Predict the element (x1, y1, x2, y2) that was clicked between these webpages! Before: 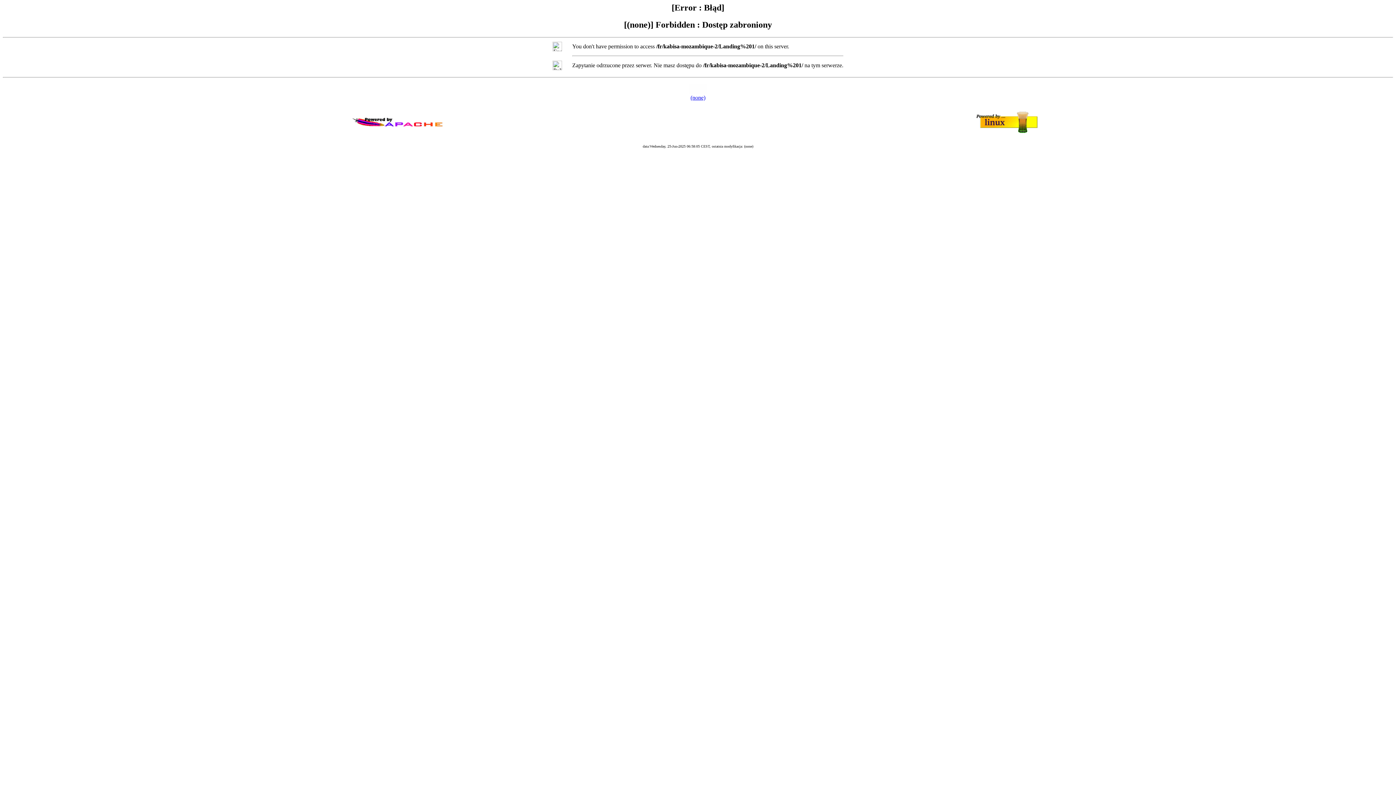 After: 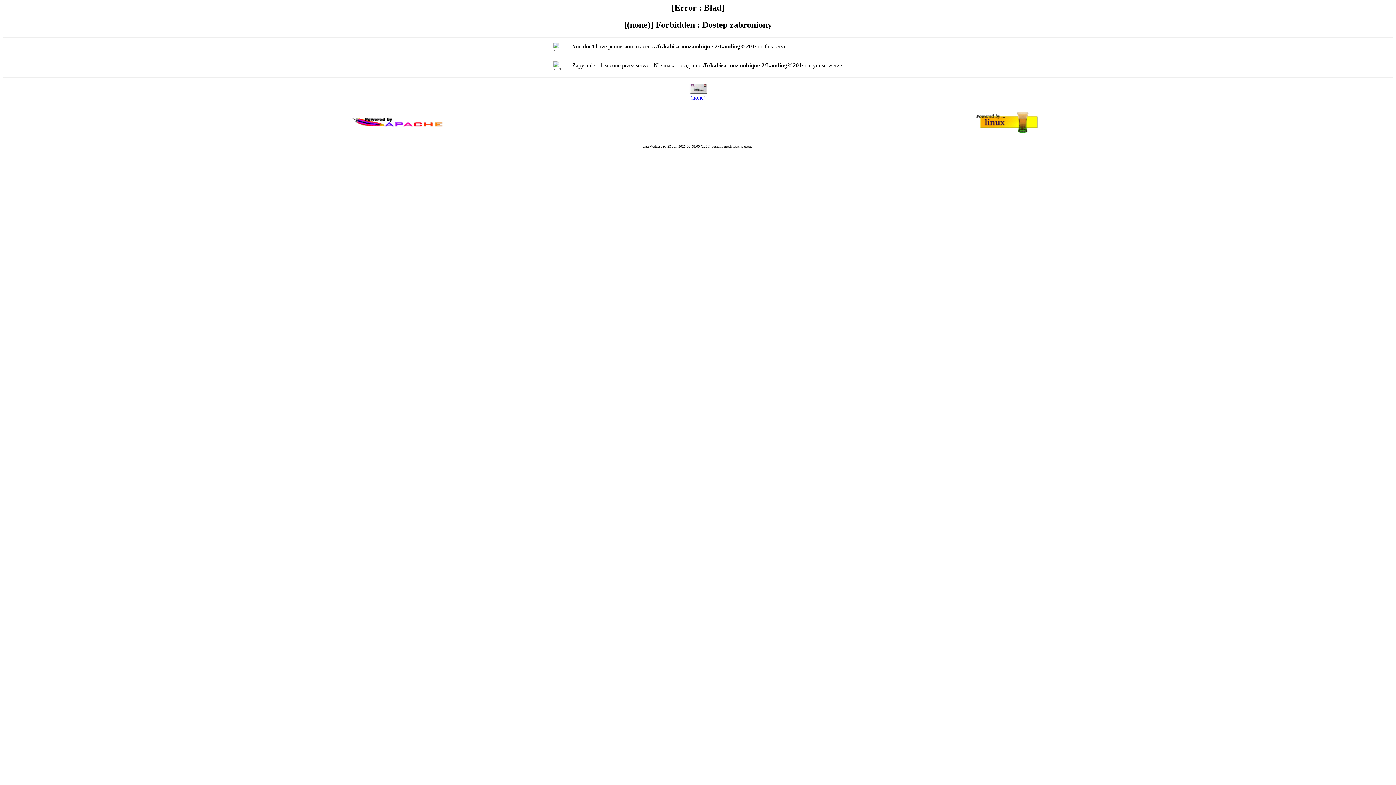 Action: bbox: (690, 94, 705, 100) label: (none)